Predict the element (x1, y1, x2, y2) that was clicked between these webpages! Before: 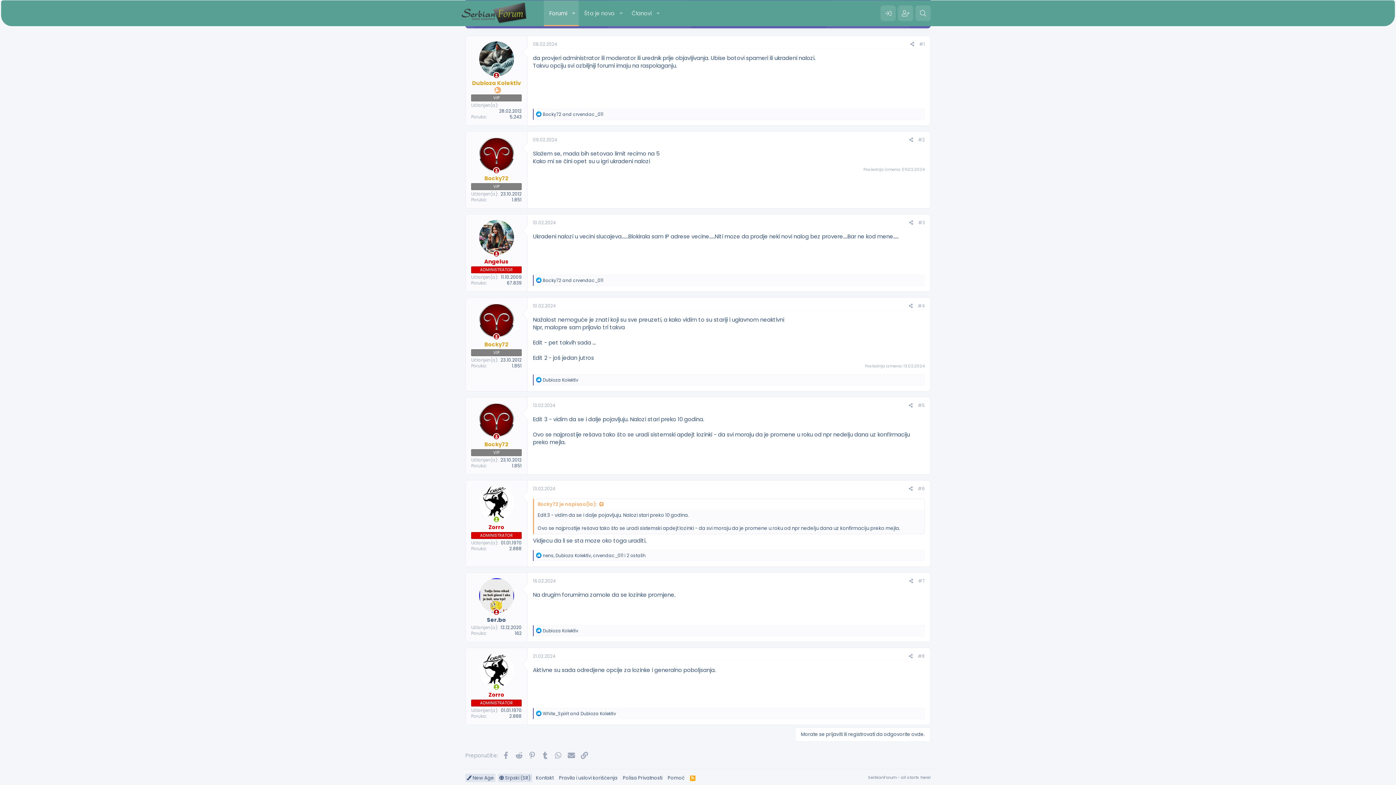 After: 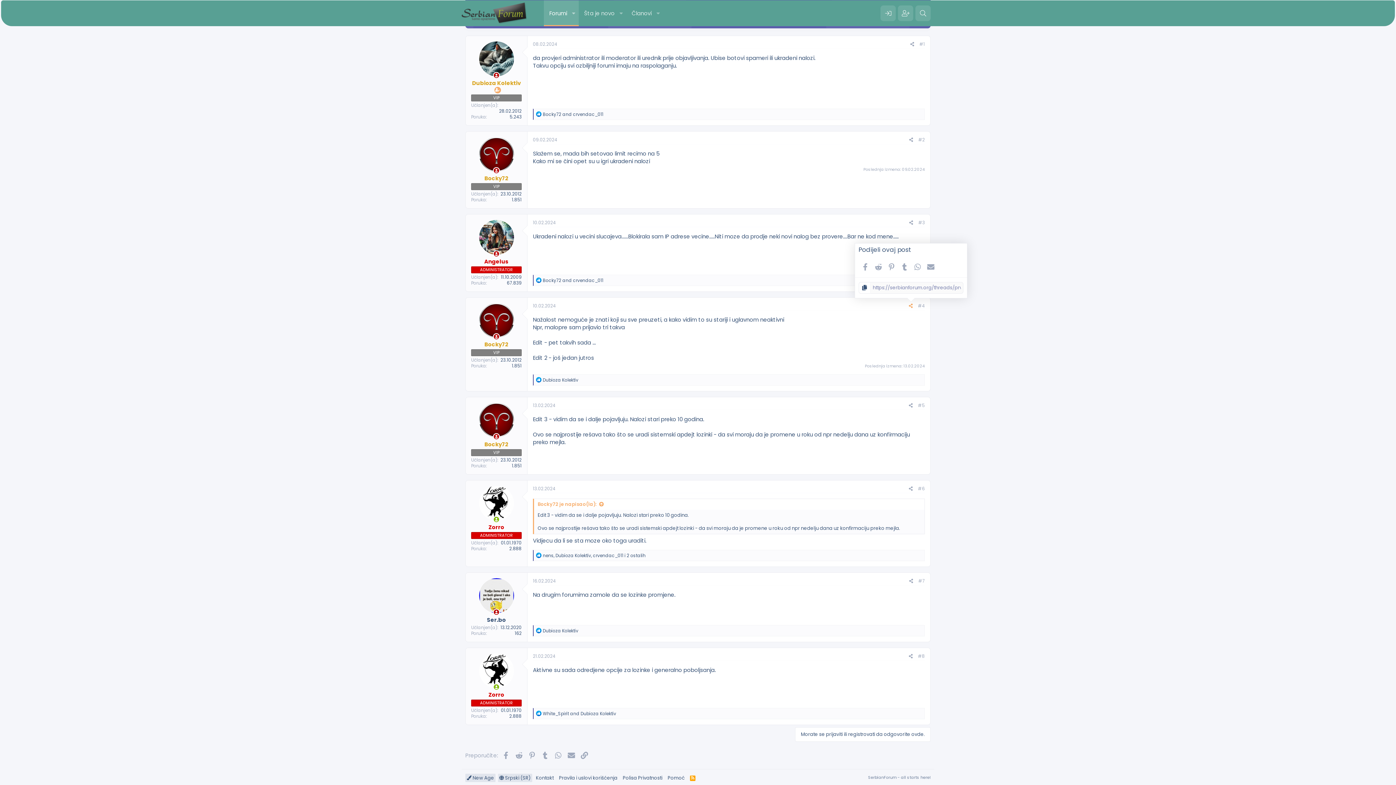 Action: label: Preporučite bbox: (906, 302, 915, 310)